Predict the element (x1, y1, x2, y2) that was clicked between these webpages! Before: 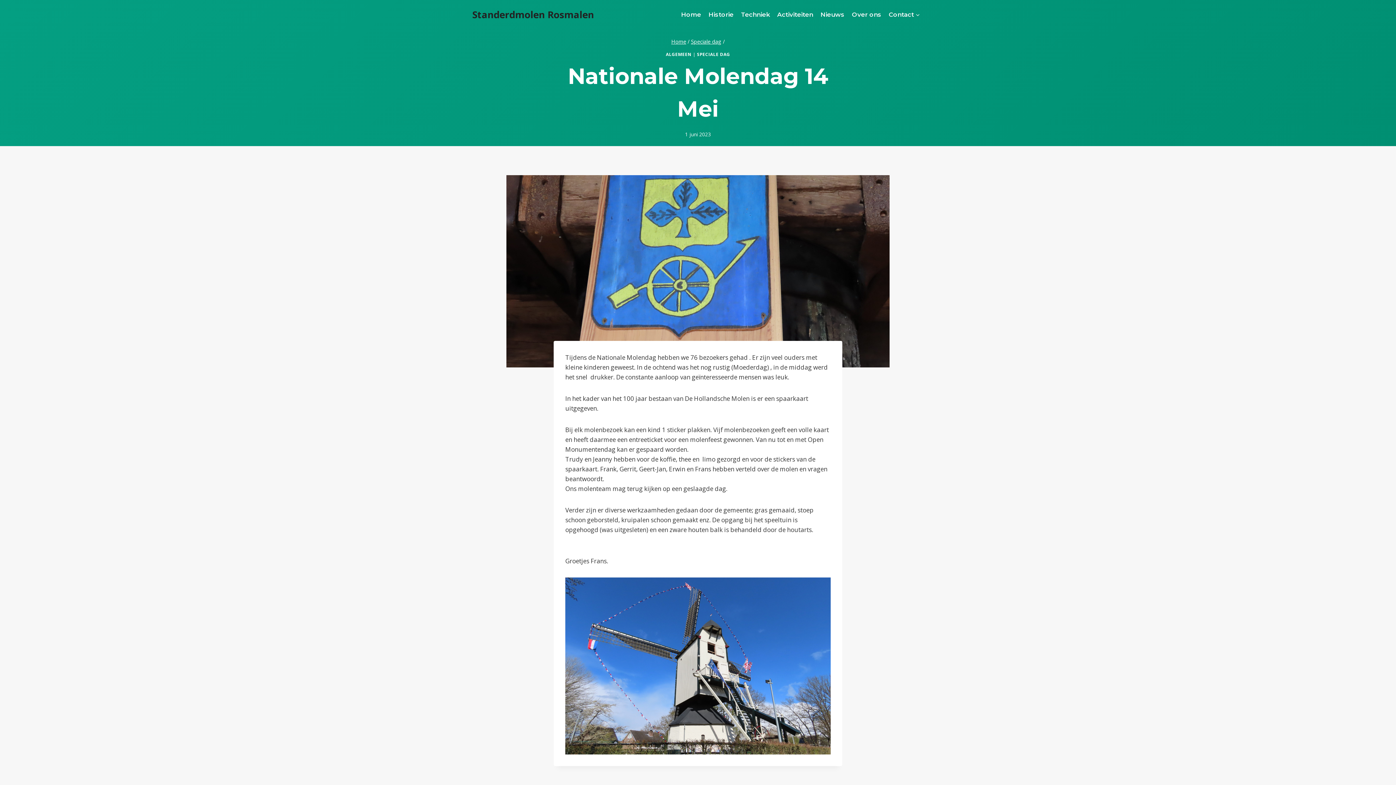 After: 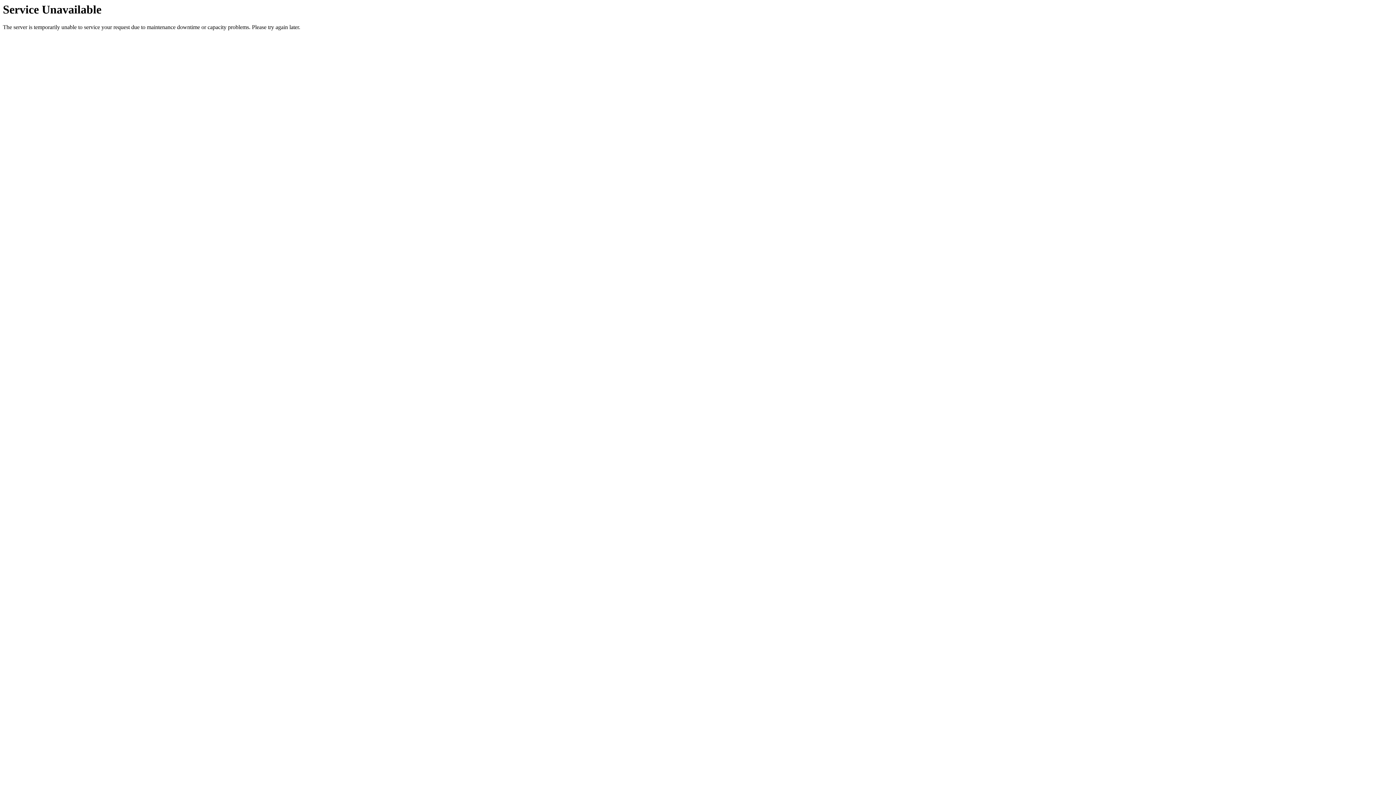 Action: bbox: (666, 51, 691, 57) label: ALGEMEEN